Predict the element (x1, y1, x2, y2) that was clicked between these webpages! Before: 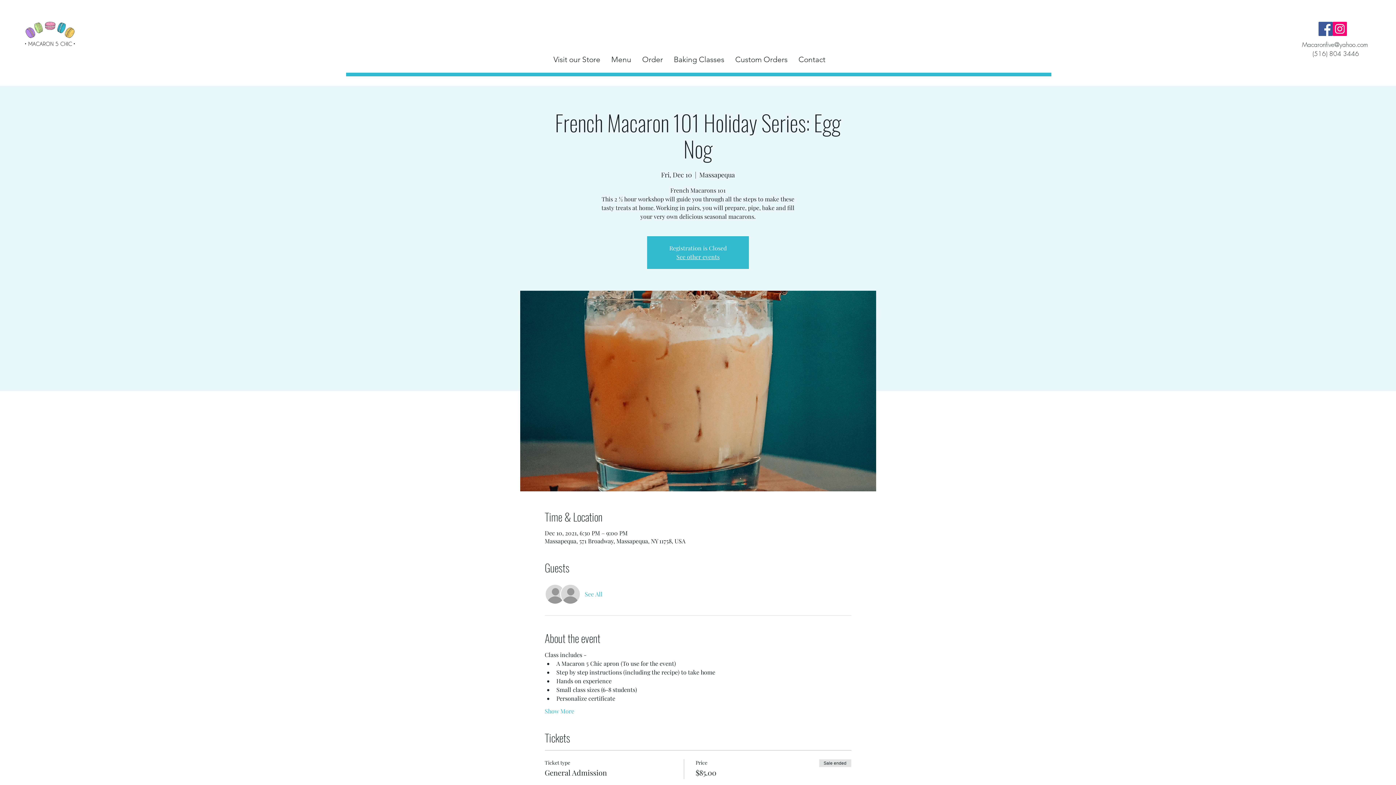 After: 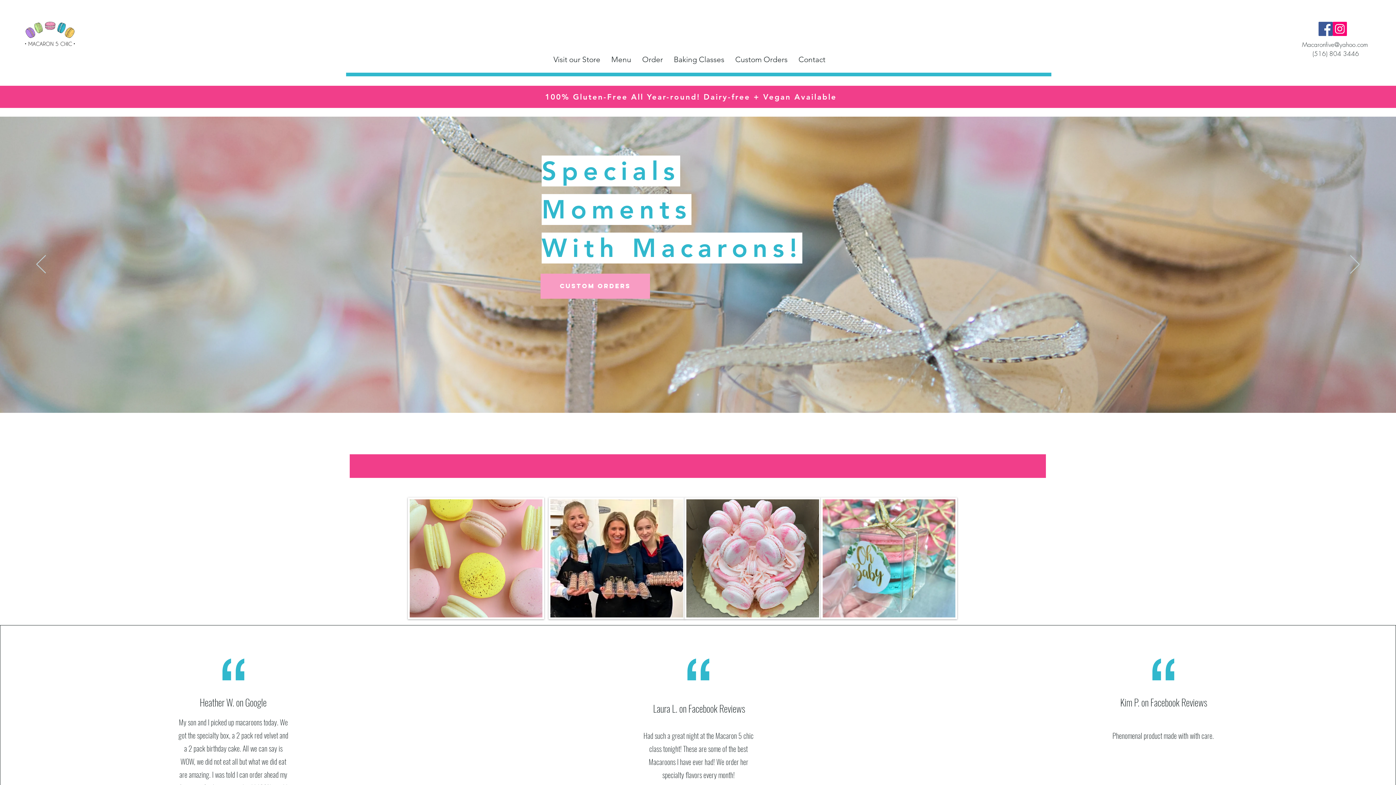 Action: bbox: (676, 253, 719, 260) label: See other events